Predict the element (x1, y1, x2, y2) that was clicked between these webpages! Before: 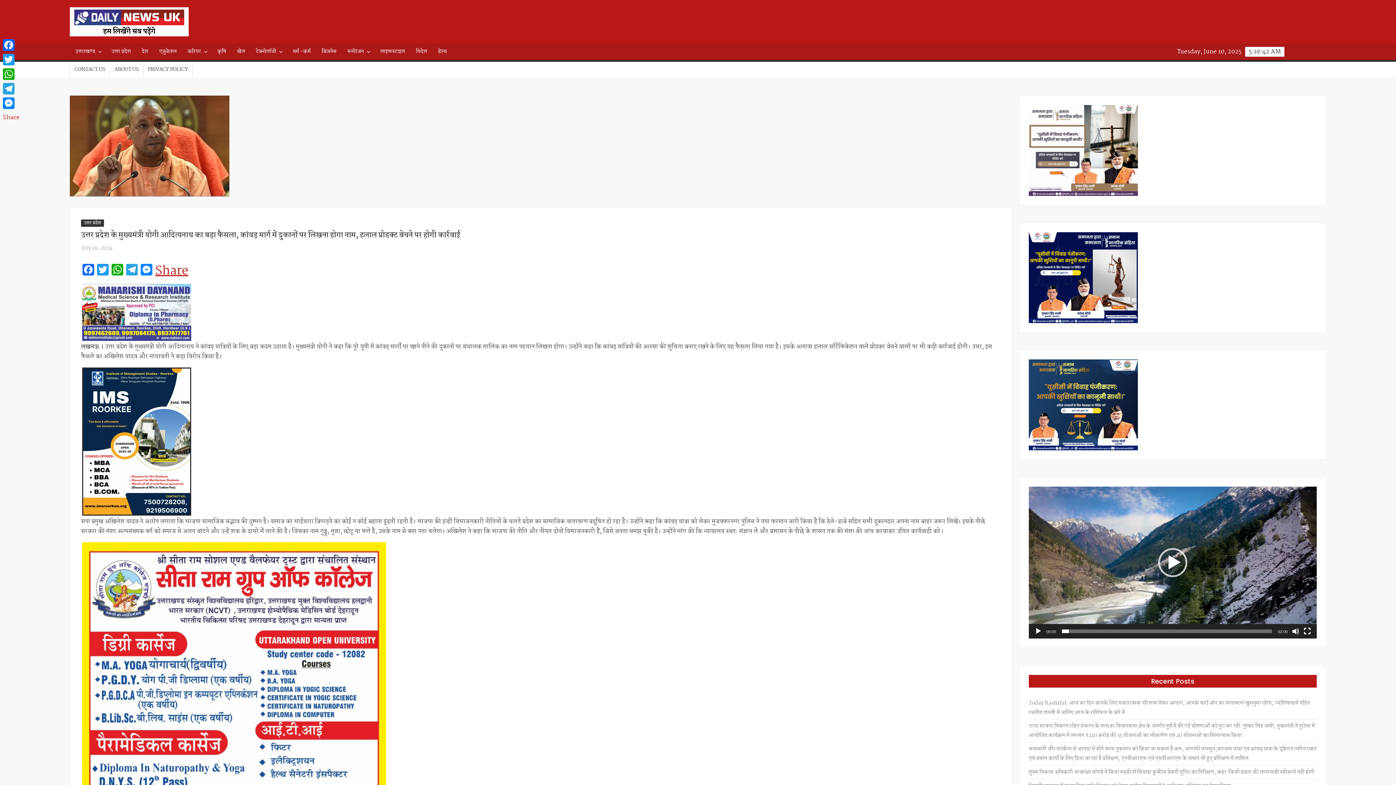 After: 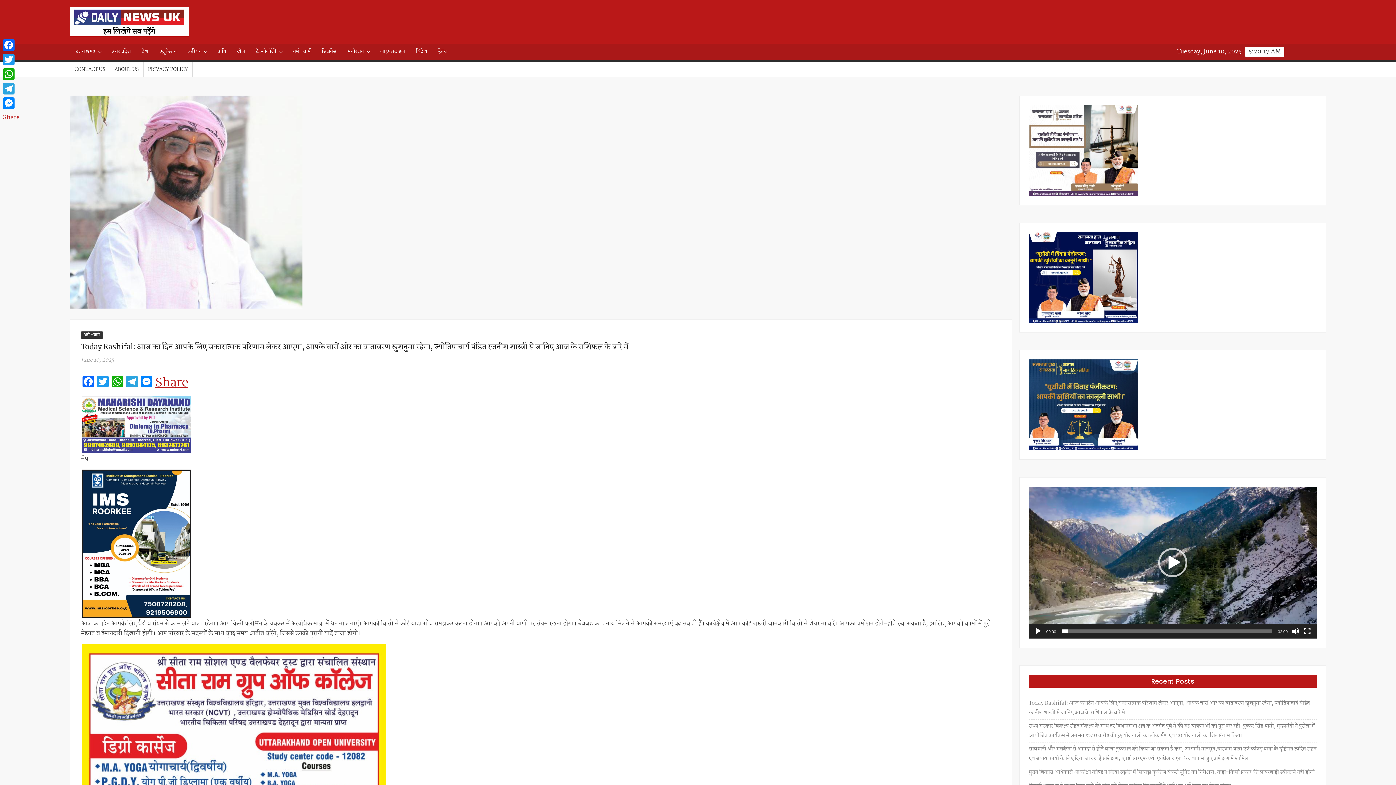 Action: label: Today Rashifal: आज का दिन आपके लिए सकारात्मक परिणाम लेकर आएगा, आपके चारों ओर का वातावरण खुशनुमा रहेगा, ज्योतिषाचार्य पंडित रजनीश शास्त्री से जानिए आज के राशिफल के बारे में bbox: (1029, 699, 1317, 717)